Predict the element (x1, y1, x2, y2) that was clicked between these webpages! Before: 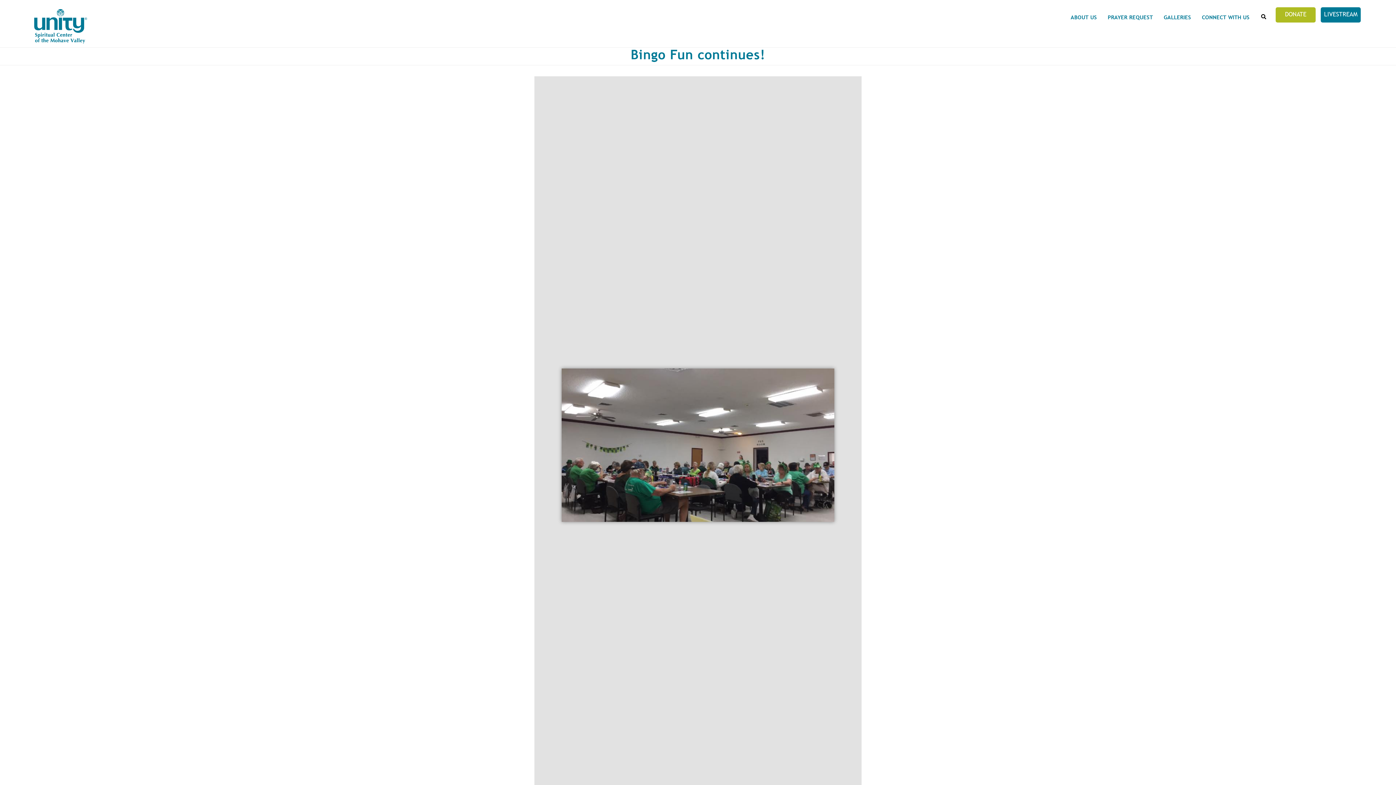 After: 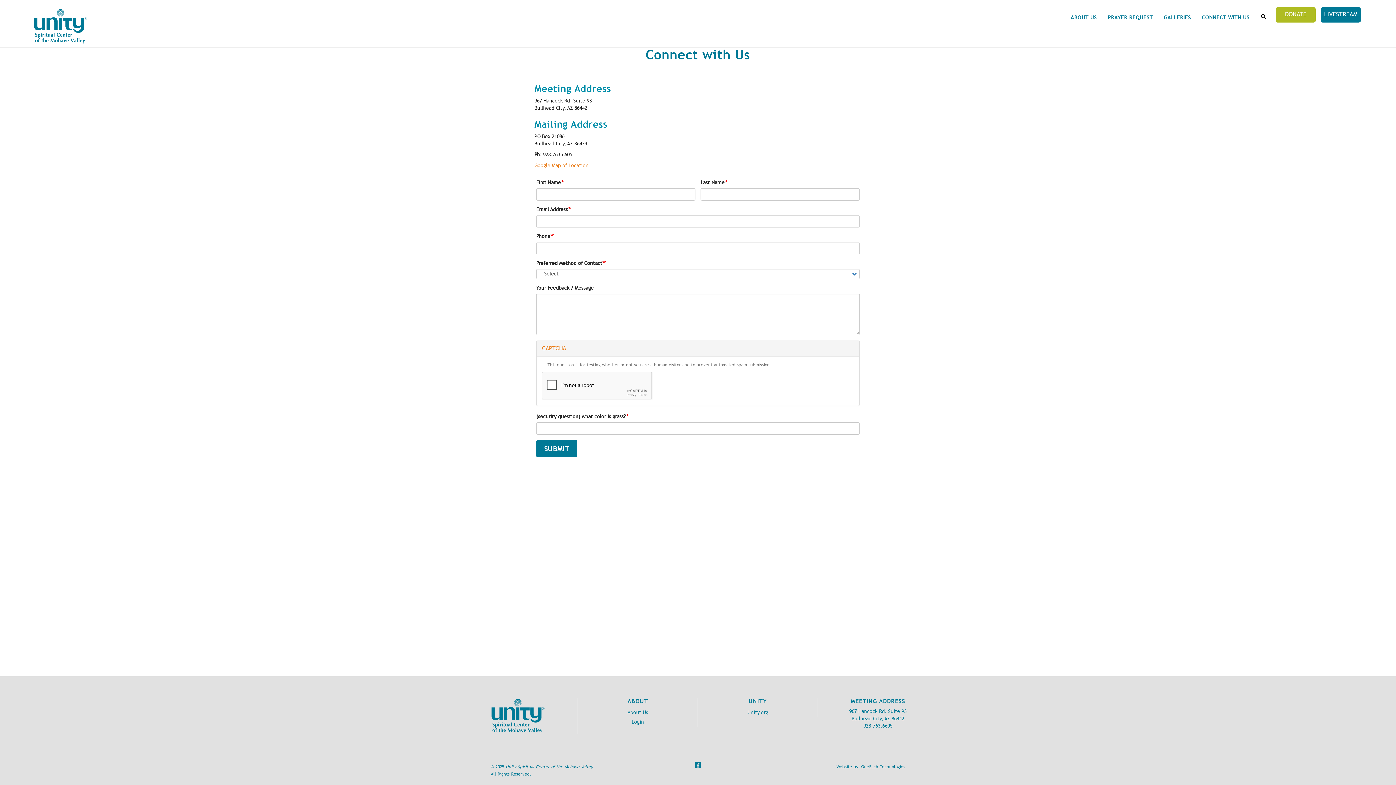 Action: bbox: (1196, 10, 1255, 36) label: CONNECT WITH US